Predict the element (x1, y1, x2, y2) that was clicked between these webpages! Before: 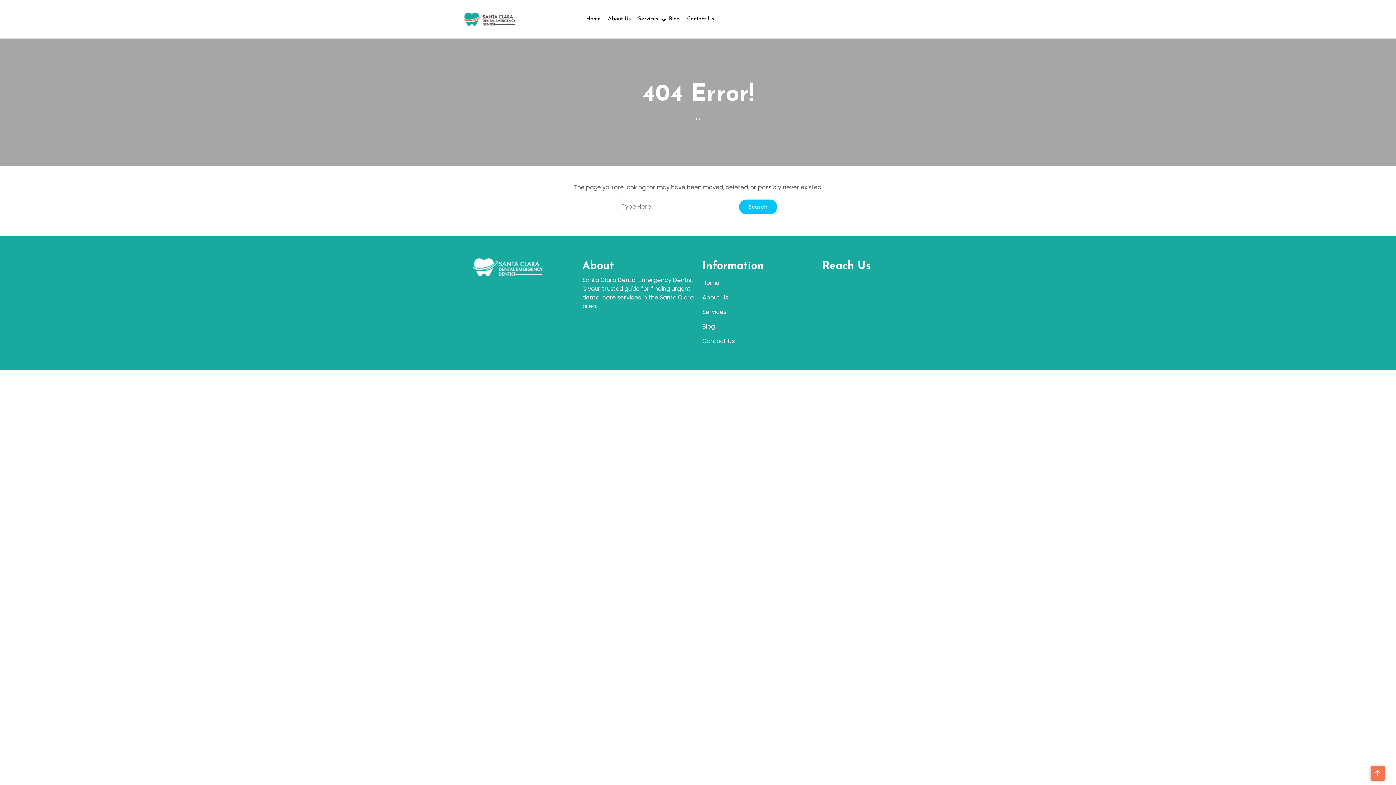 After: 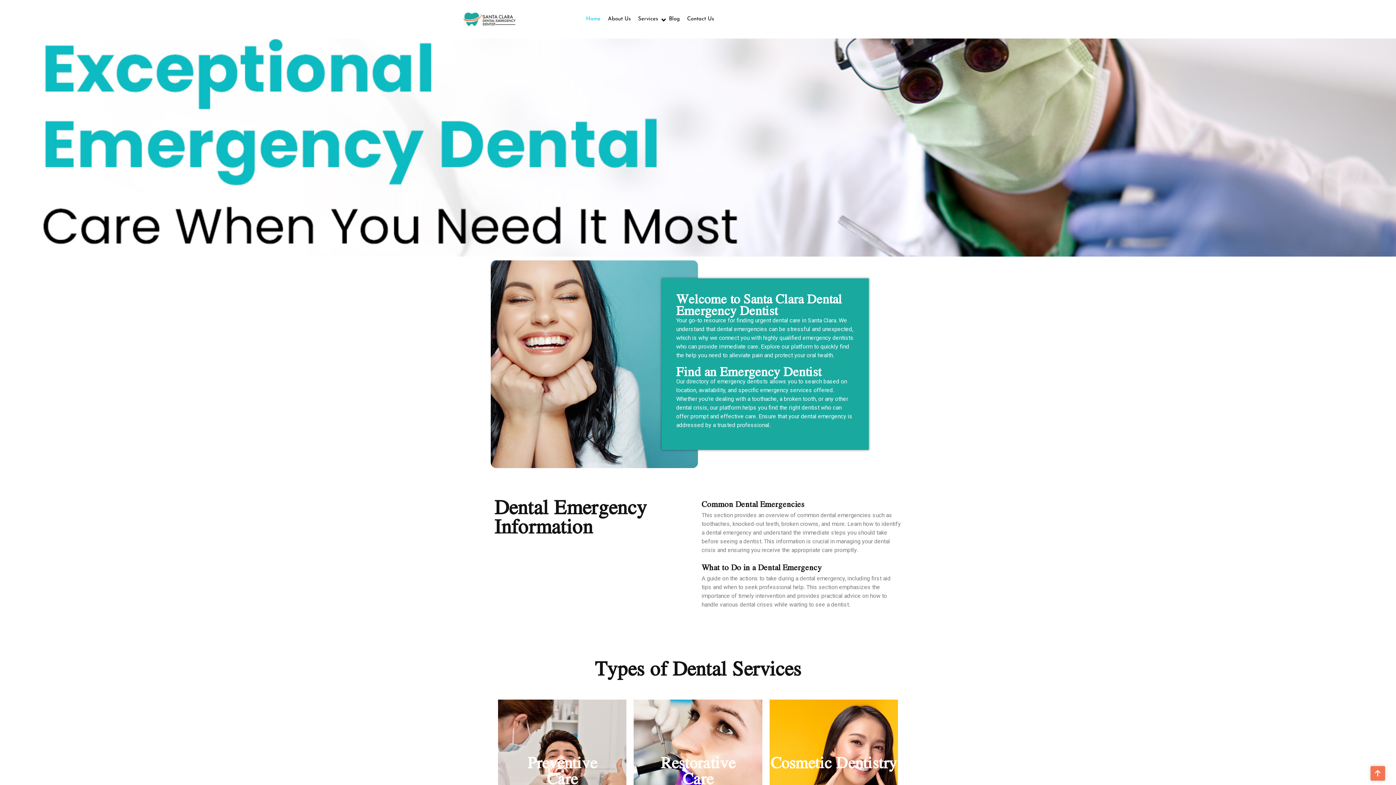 Action: bbox: (462, 249, 553, 285)